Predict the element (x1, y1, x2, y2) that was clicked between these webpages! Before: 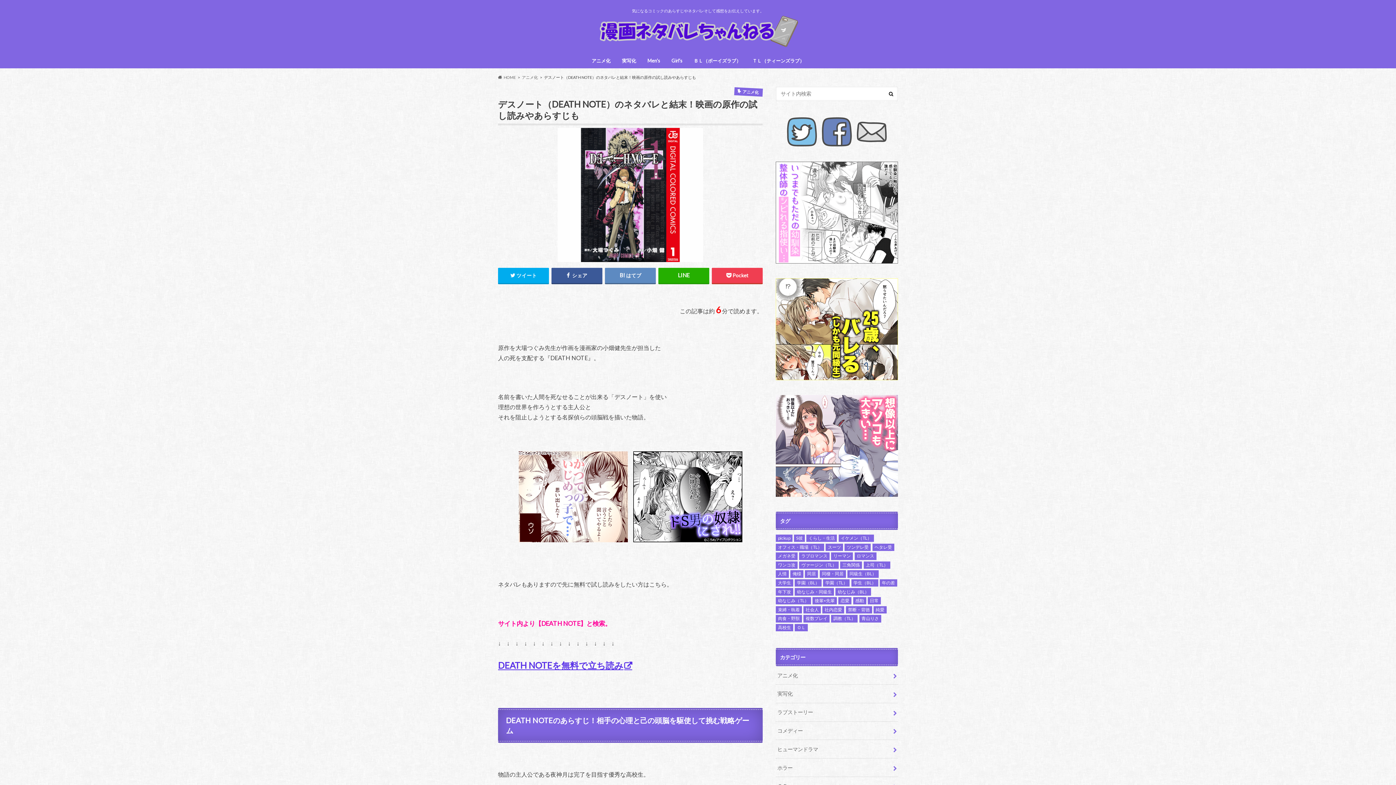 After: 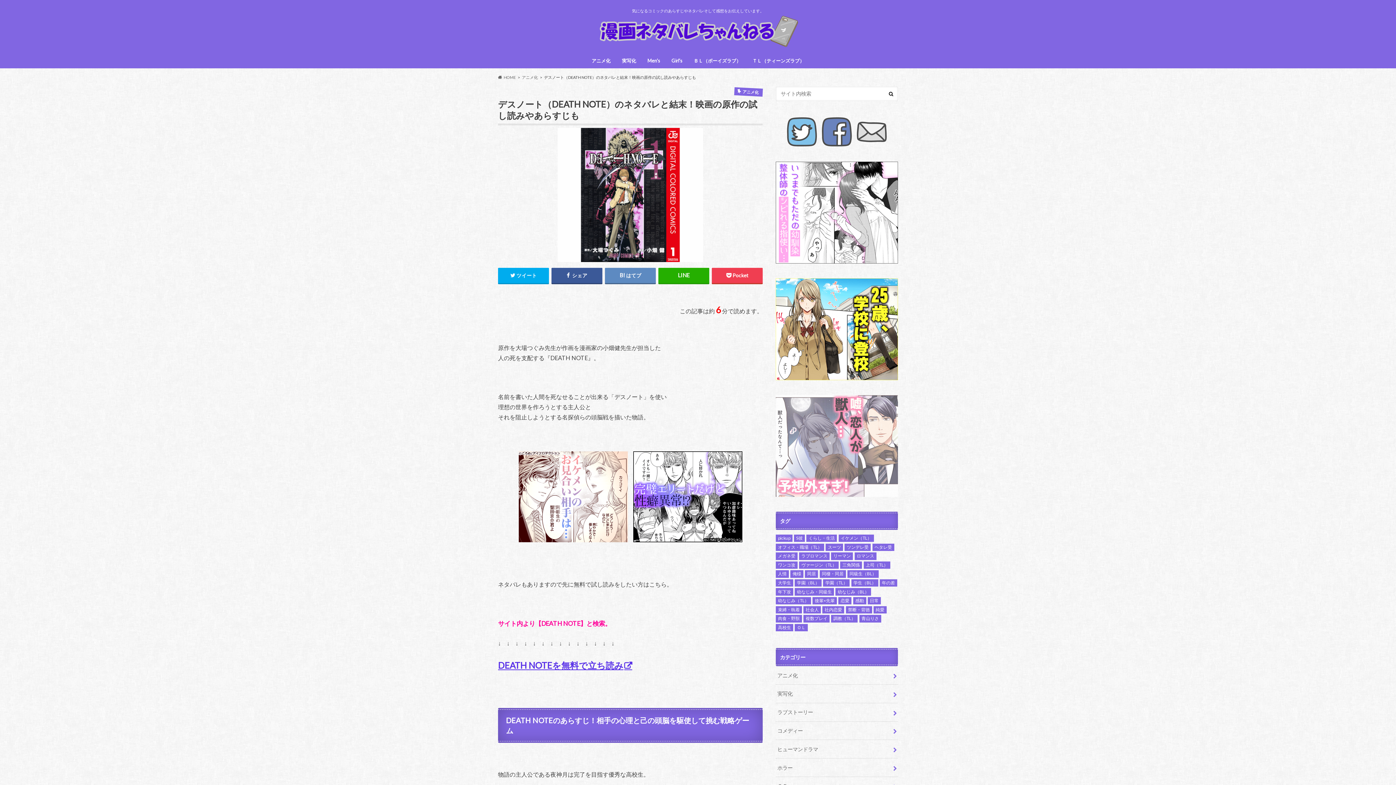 Action: bbox: (776, 490, 898, 496)